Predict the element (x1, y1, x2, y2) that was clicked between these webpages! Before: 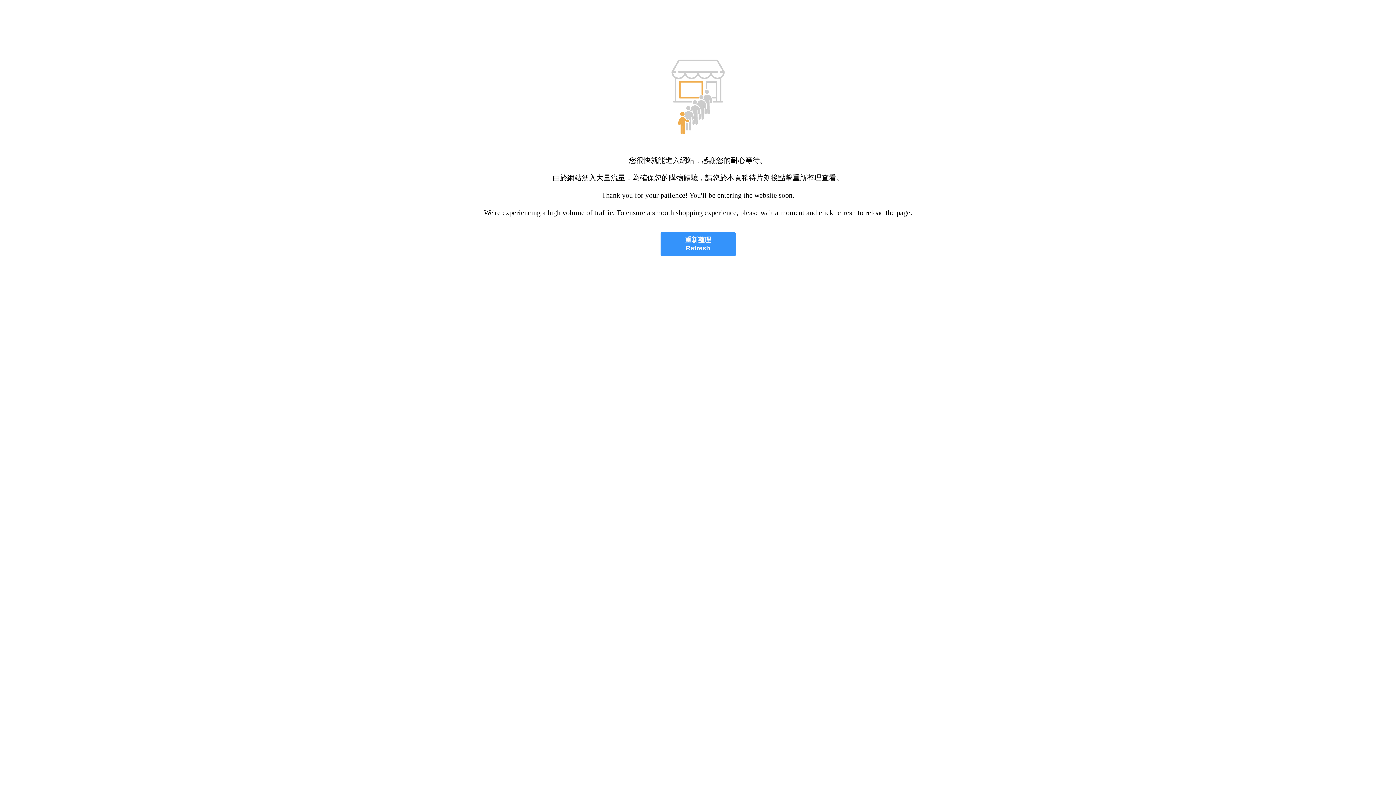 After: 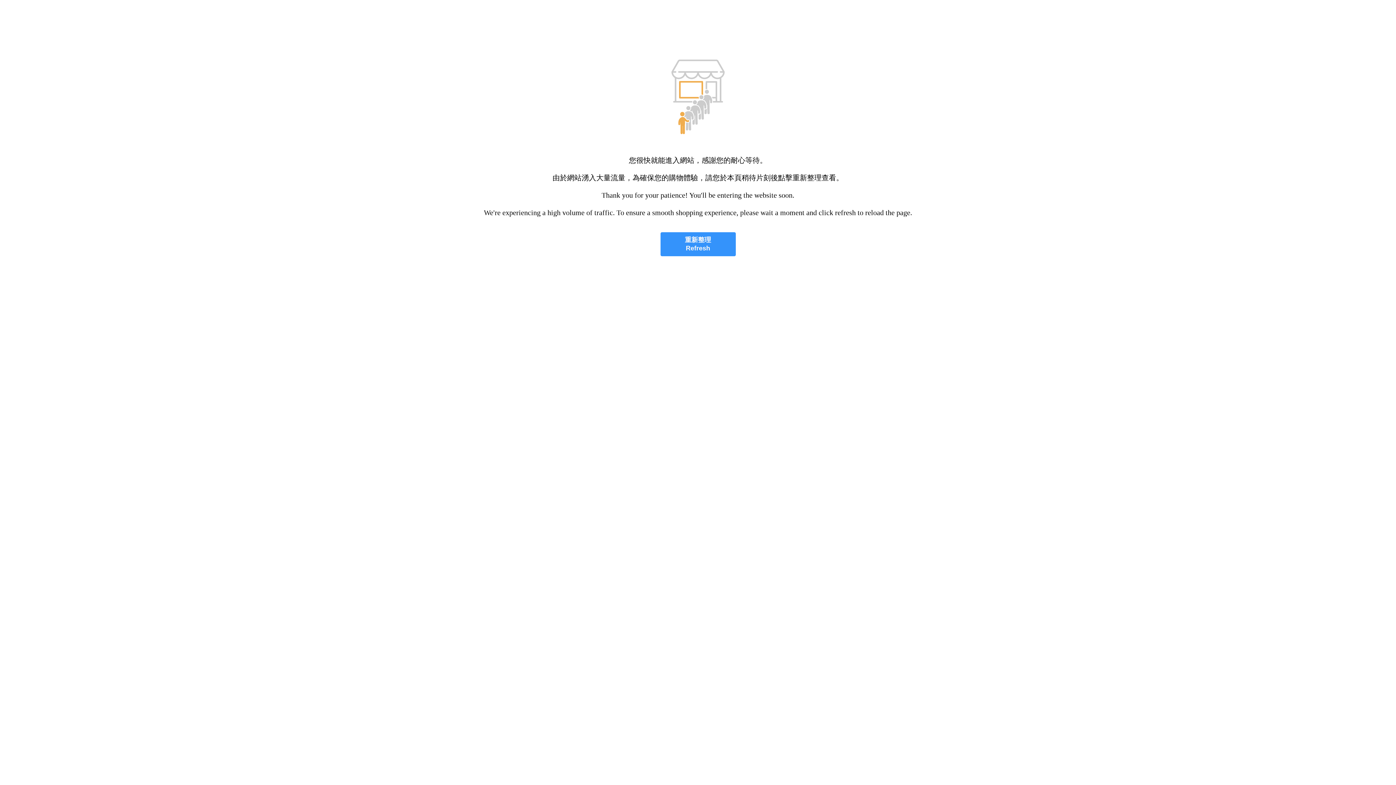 Action: bbox: (660, 232, 735, 256) label: 重新整理
Refresh